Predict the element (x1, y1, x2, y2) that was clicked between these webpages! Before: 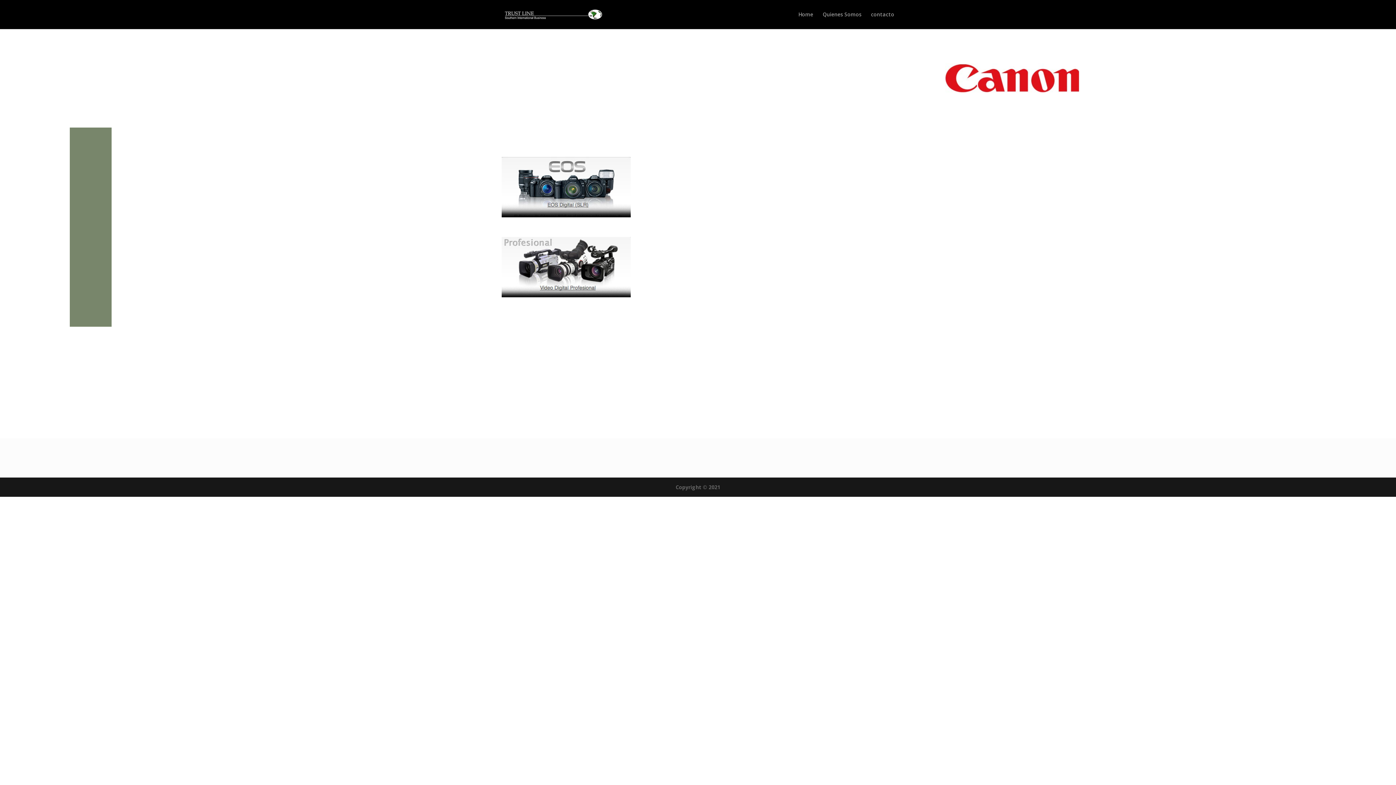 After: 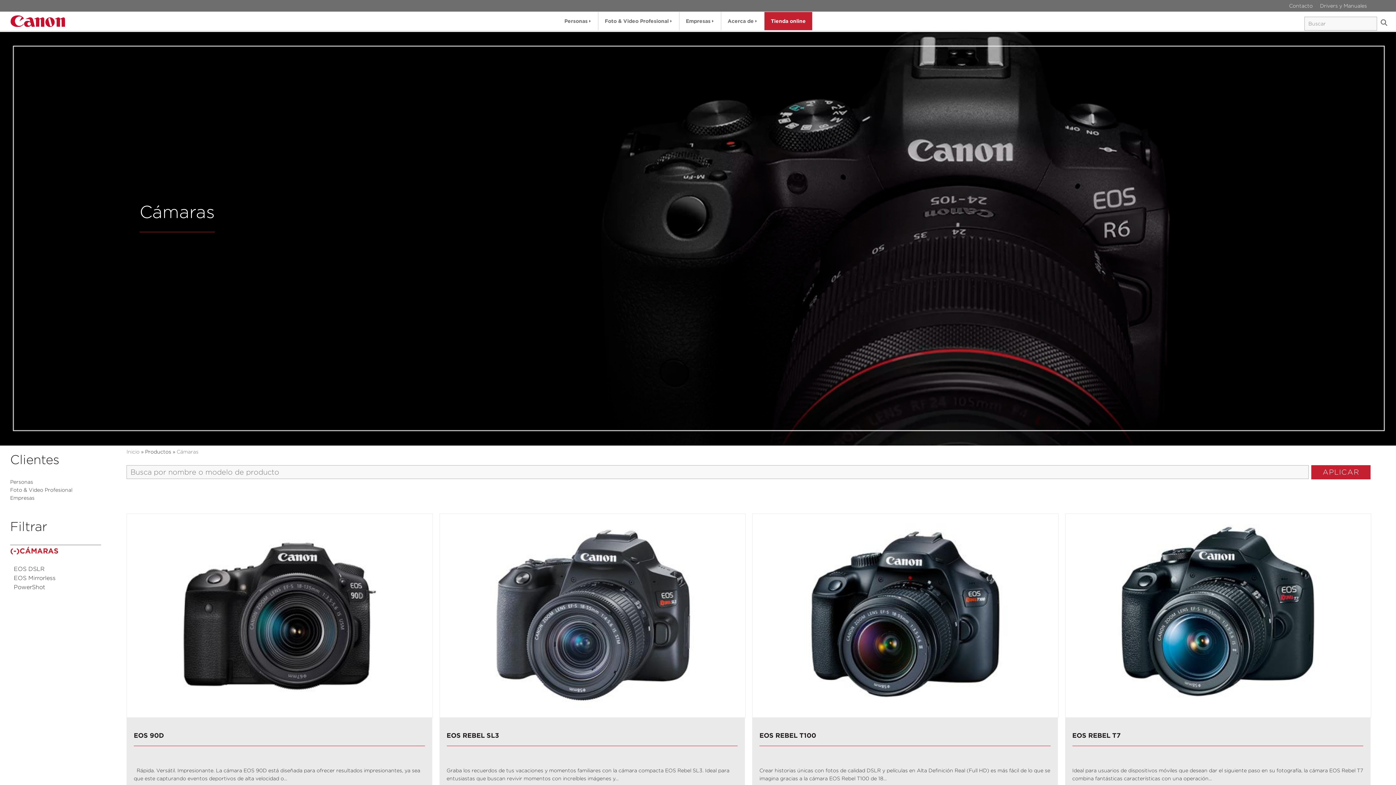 Action: bbox: (501, 212, 630, 218)